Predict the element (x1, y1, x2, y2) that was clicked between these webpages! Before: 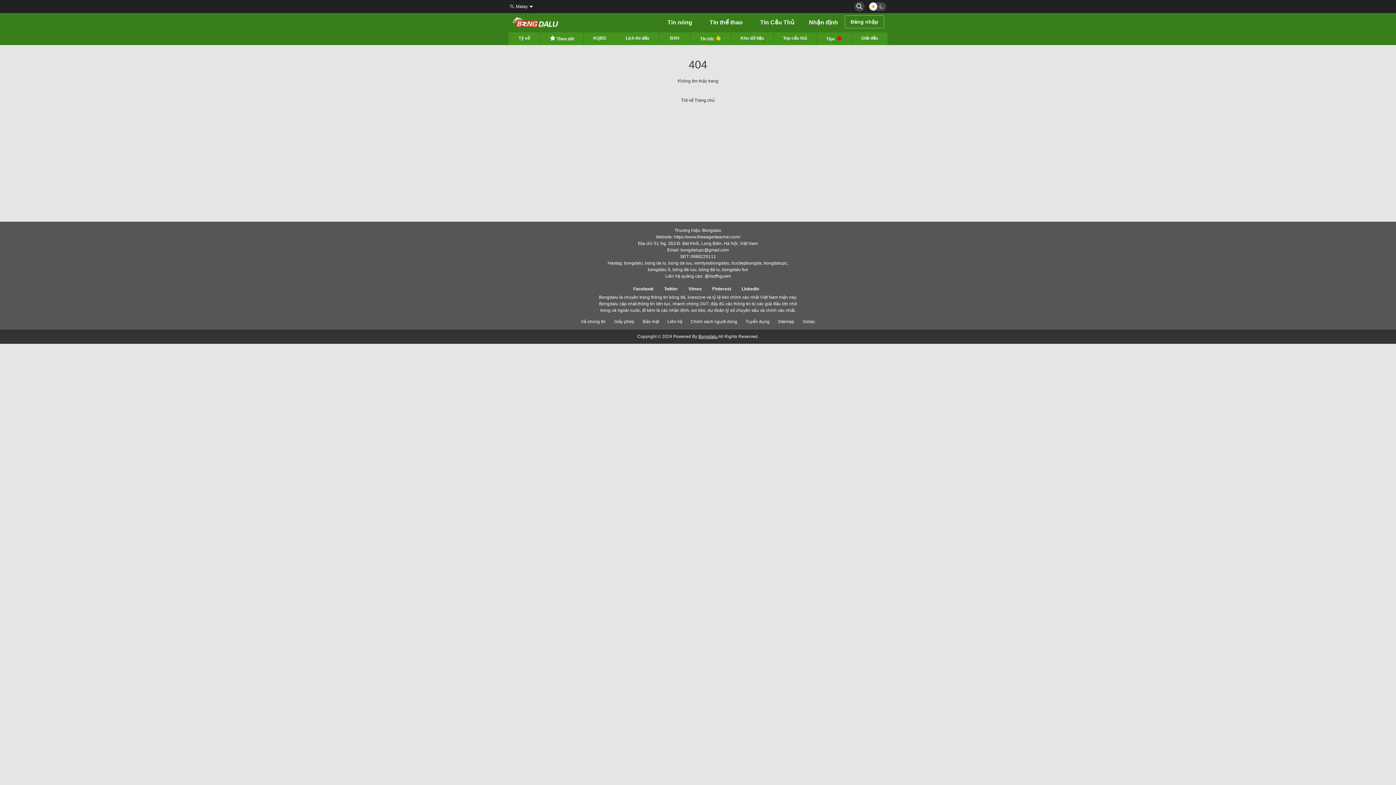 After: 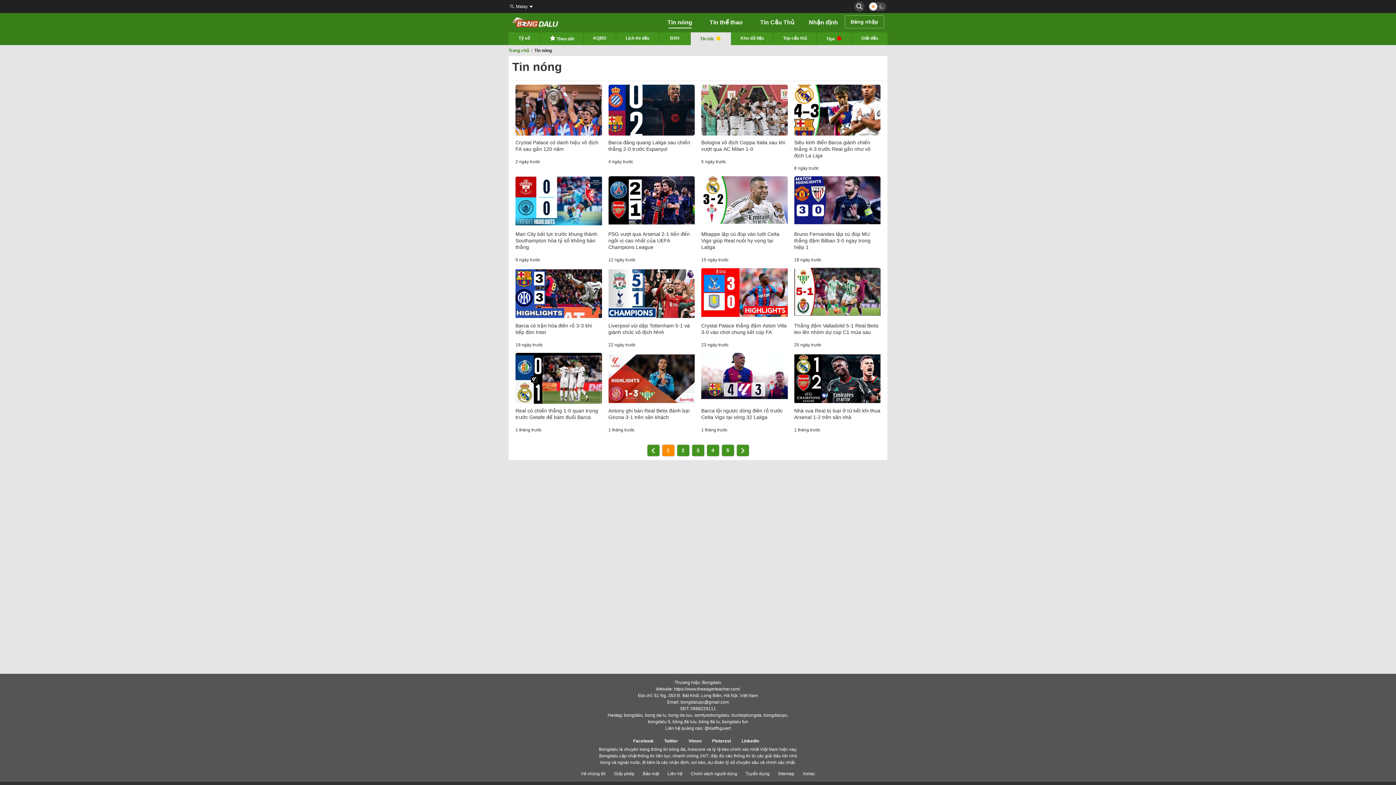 Action: label: Tin nóng bbox: (656, 16, 695, 28)